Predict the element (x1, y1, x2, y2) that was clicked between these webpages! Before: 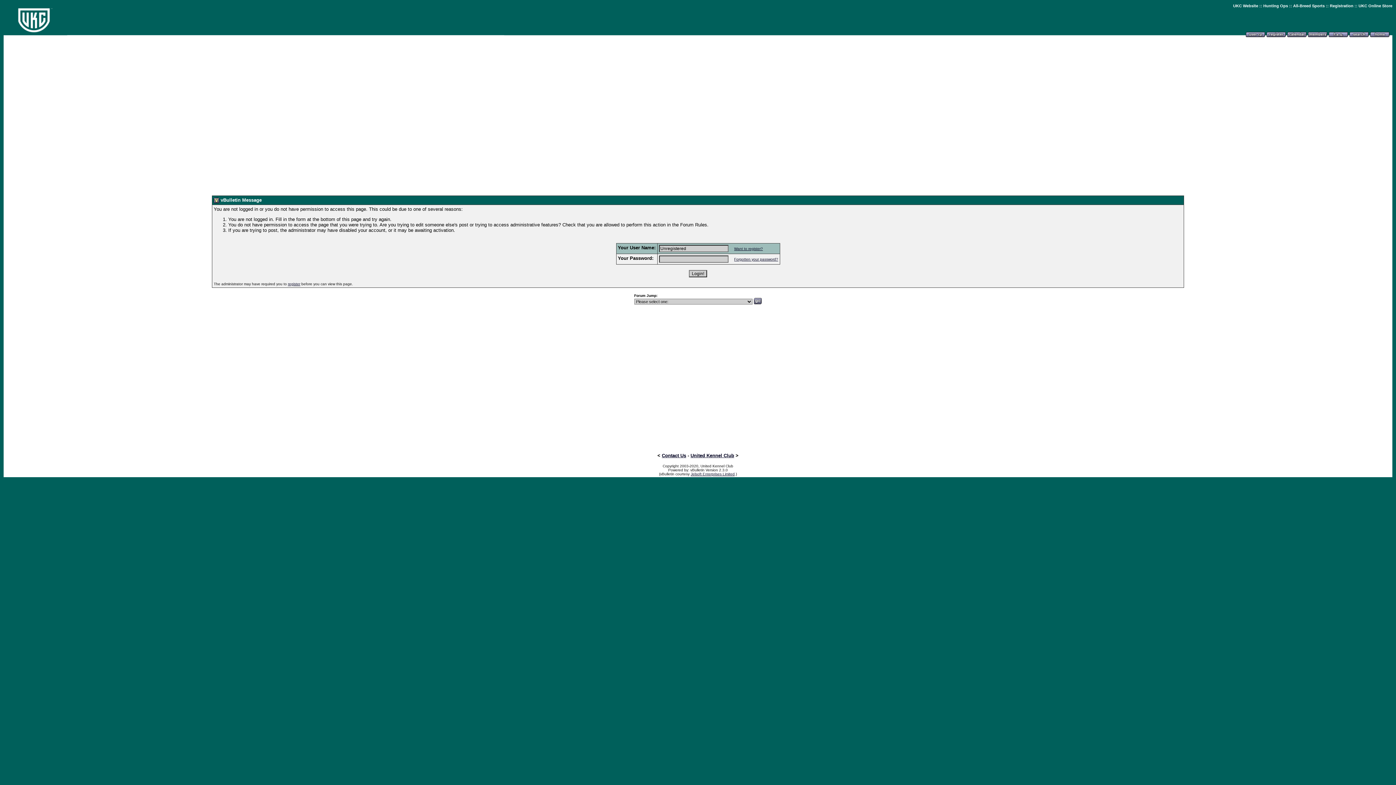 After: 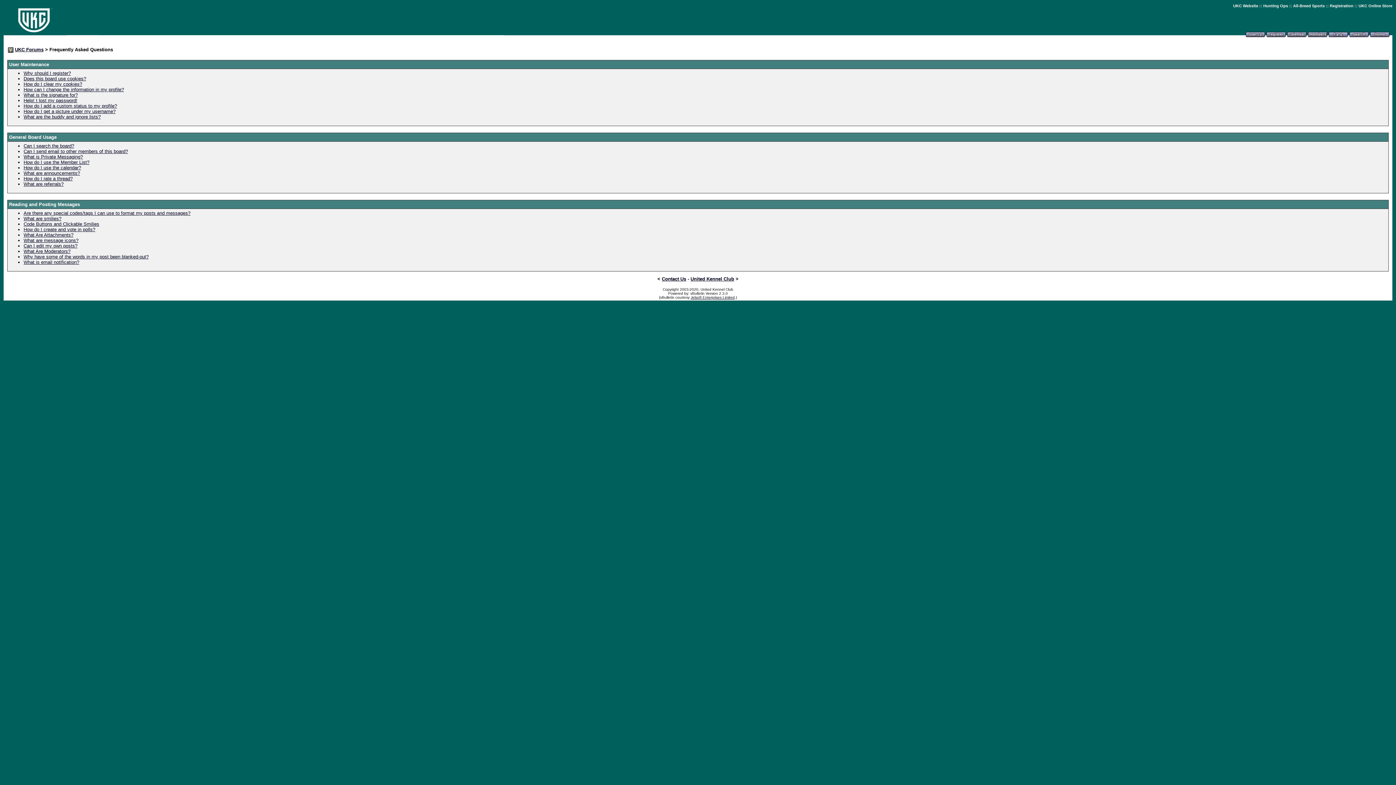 Action: bbox: (1329, 35, 1348, 41)